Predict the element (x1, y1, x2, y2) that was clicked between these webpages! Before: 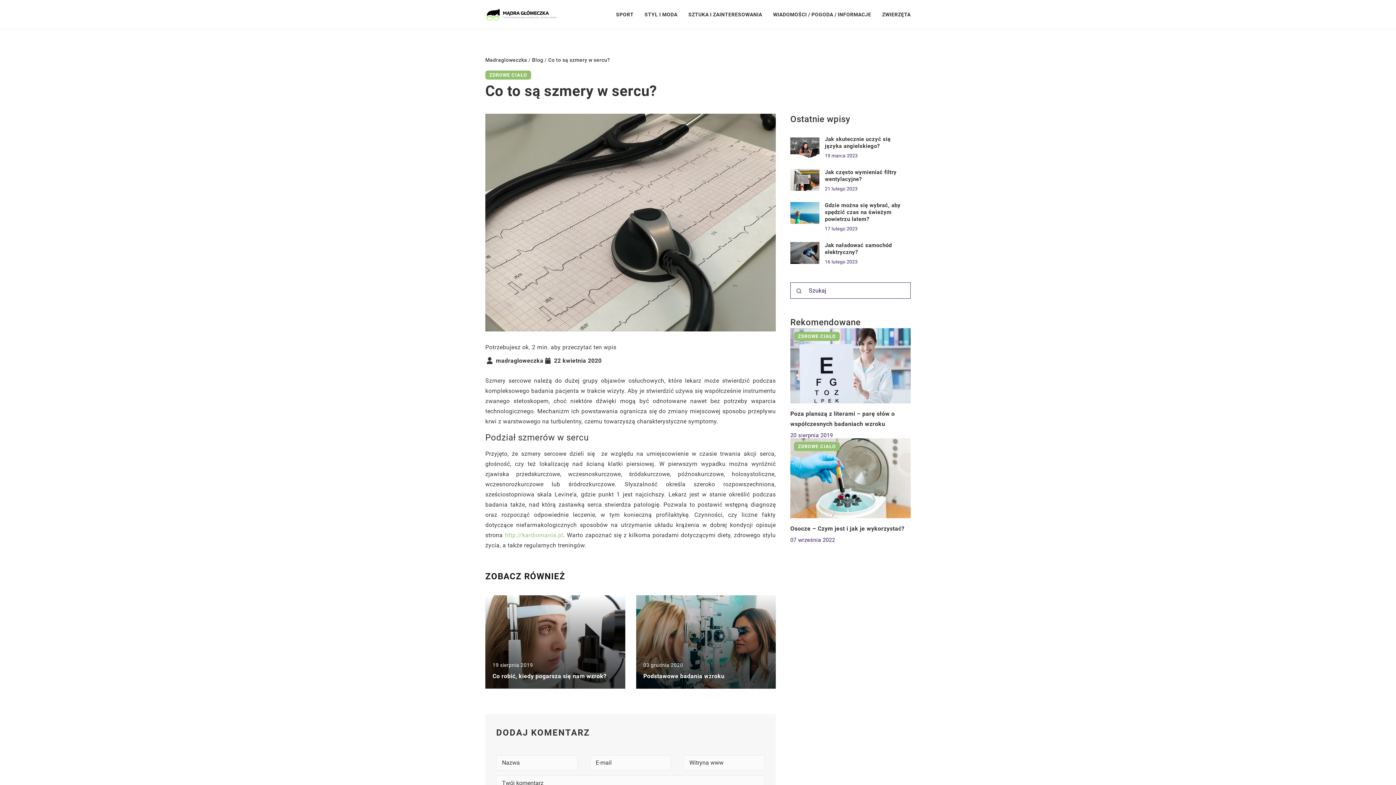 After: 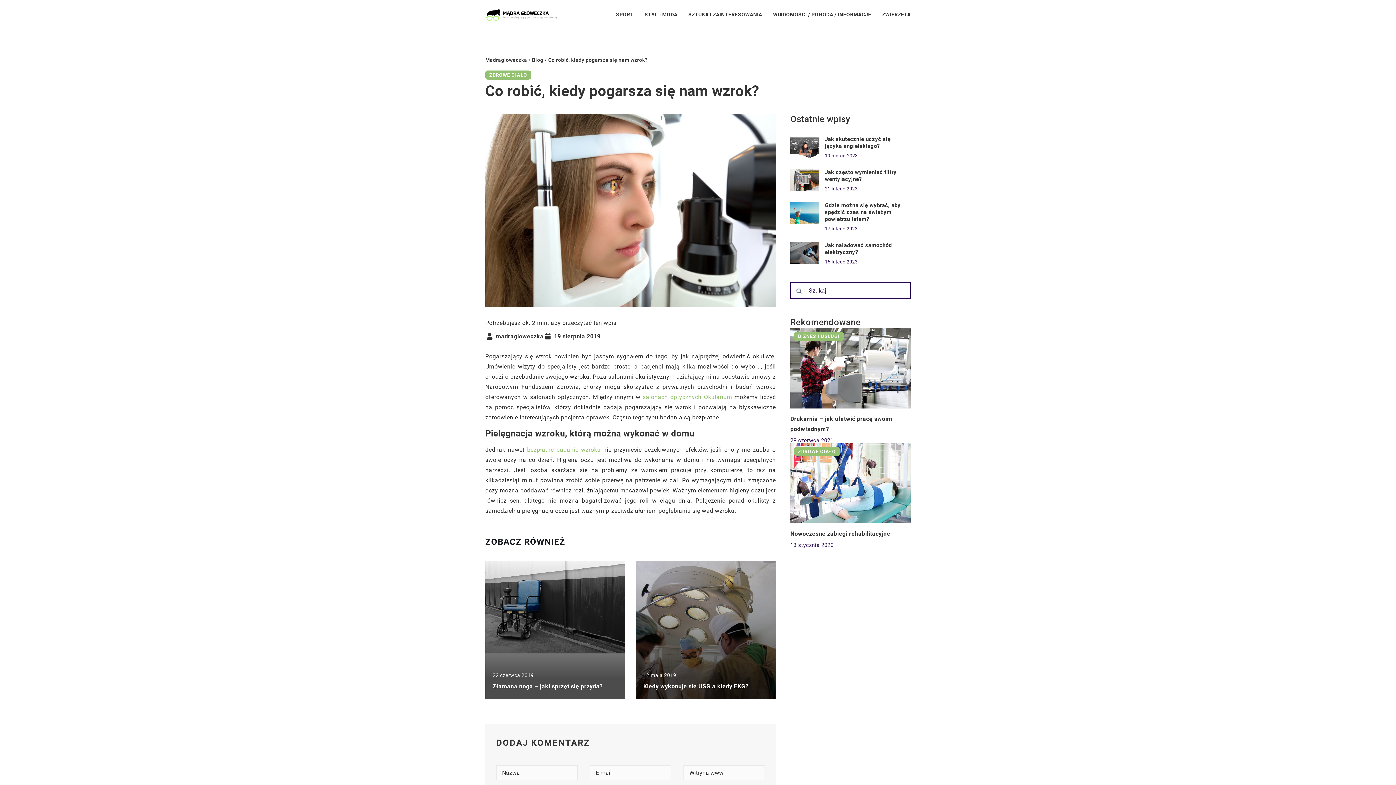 Action: bbox: (485, 595, 625, 688)